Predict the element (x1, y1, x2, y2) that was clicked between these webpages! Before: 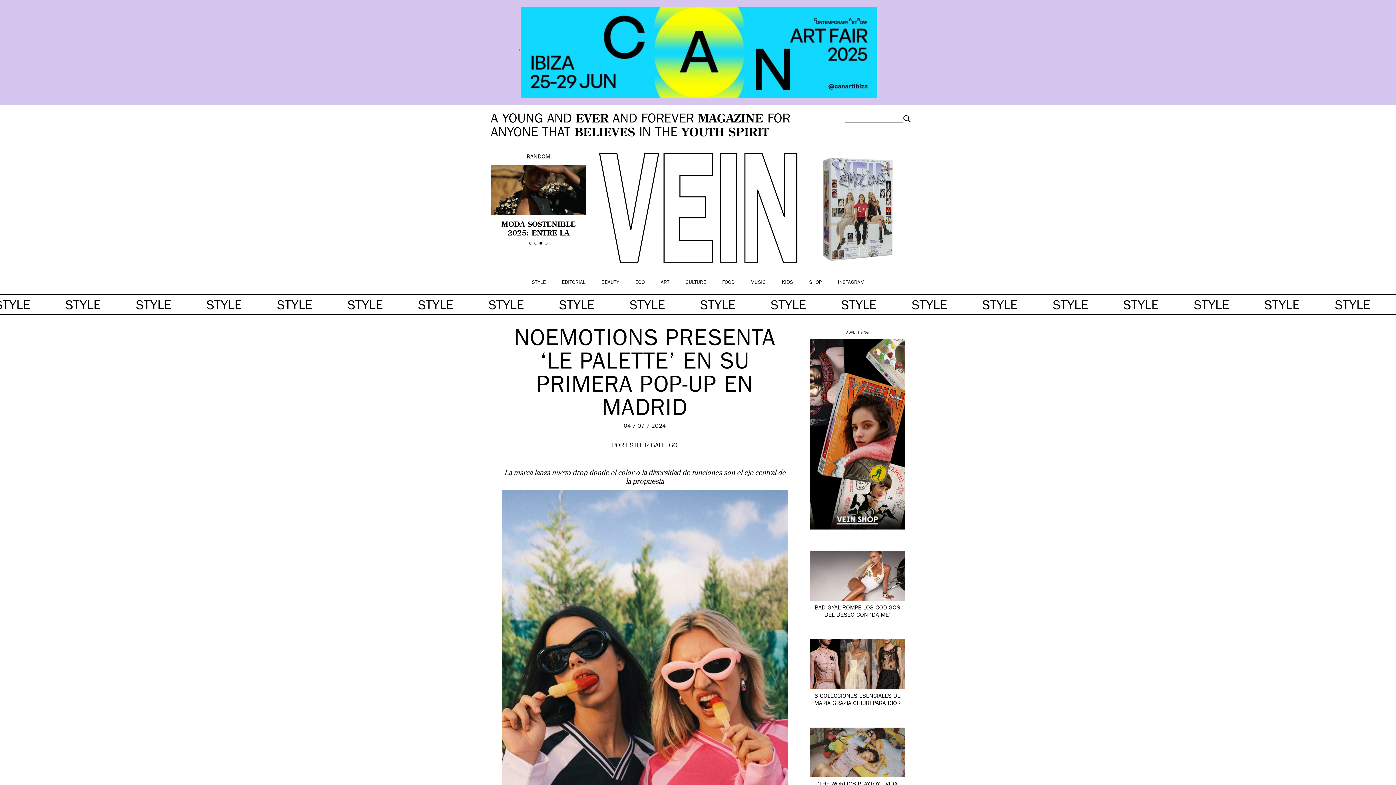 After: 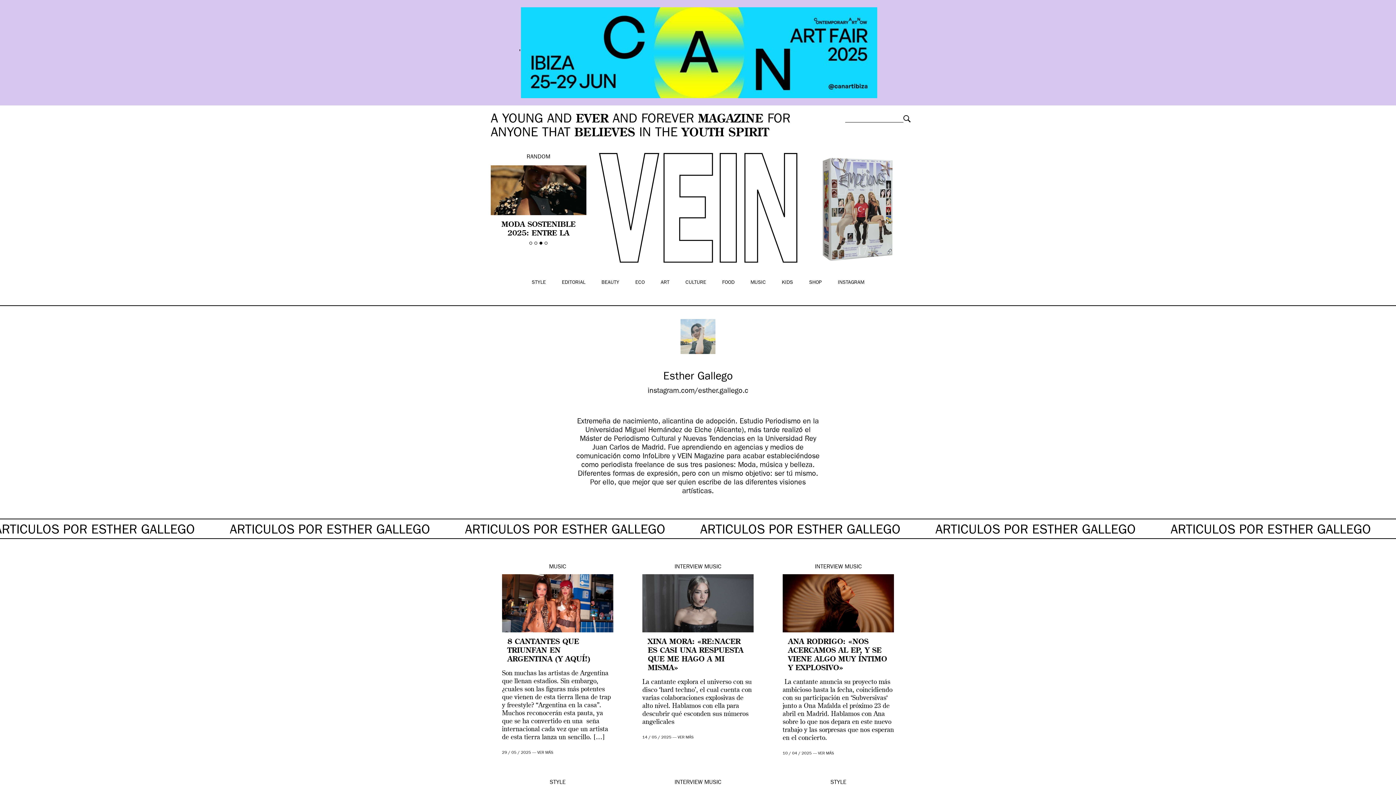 Action: label: ESTHER GALLEGO bbox: (626, 443, 677, 449)